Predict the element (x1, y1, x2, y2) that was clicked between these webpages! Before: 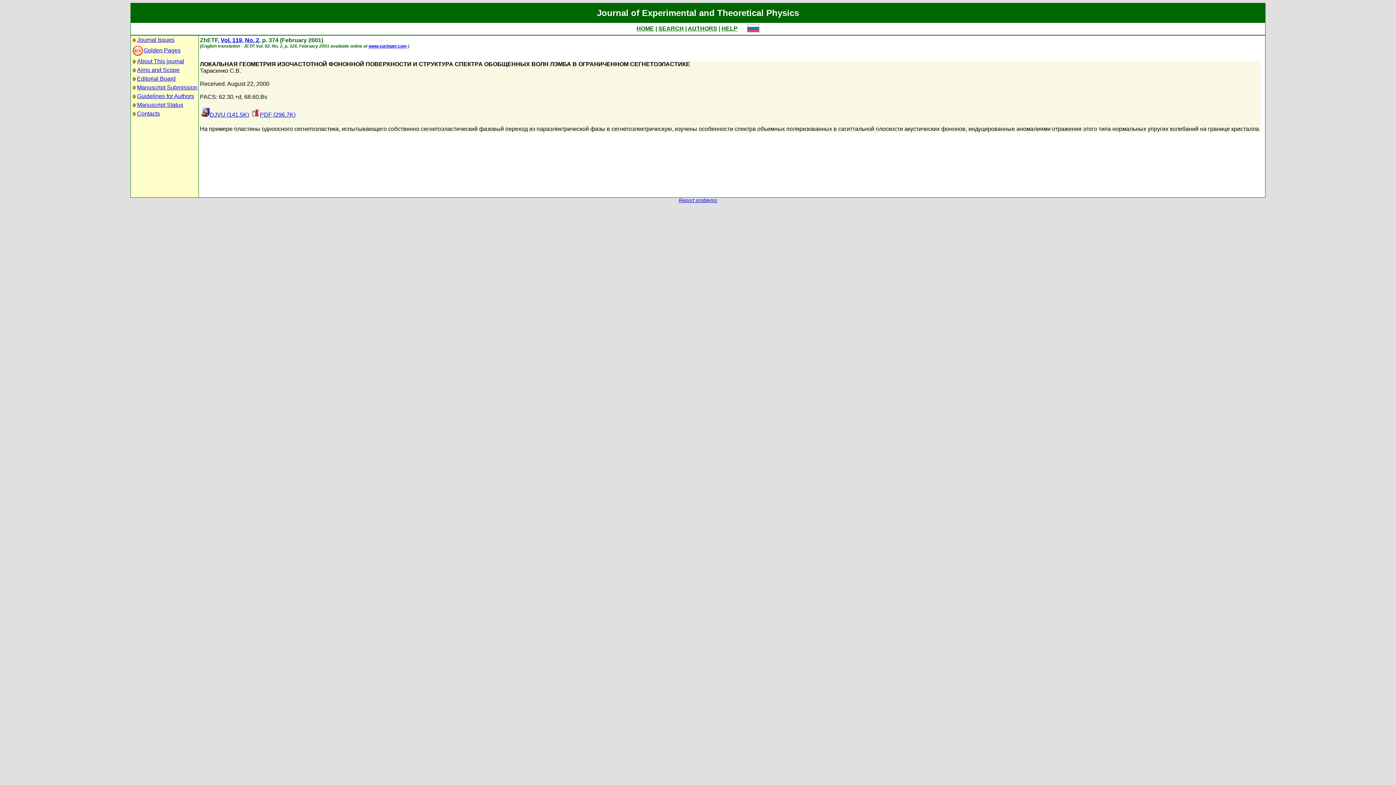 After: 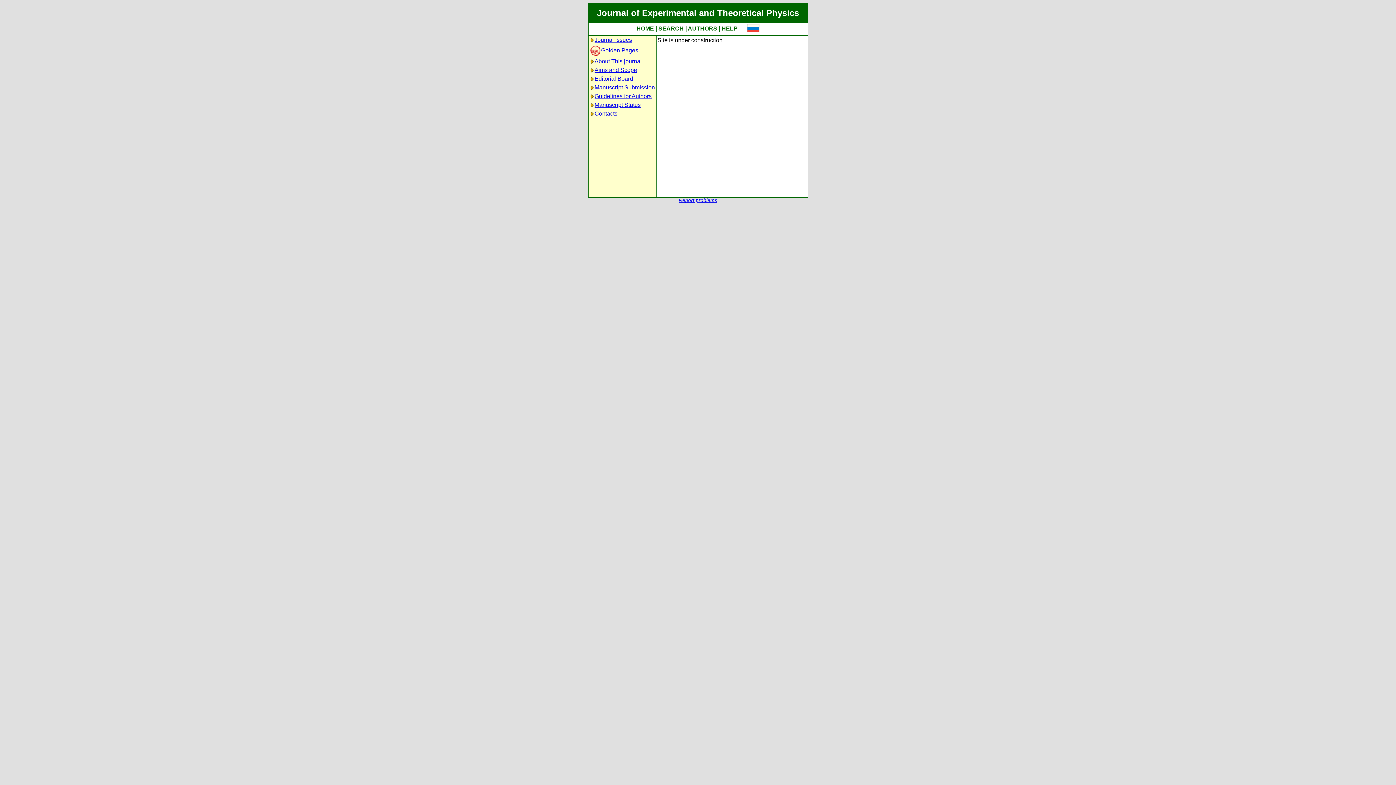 Action: label: HELP bbox: (721, 25, 737, 31)